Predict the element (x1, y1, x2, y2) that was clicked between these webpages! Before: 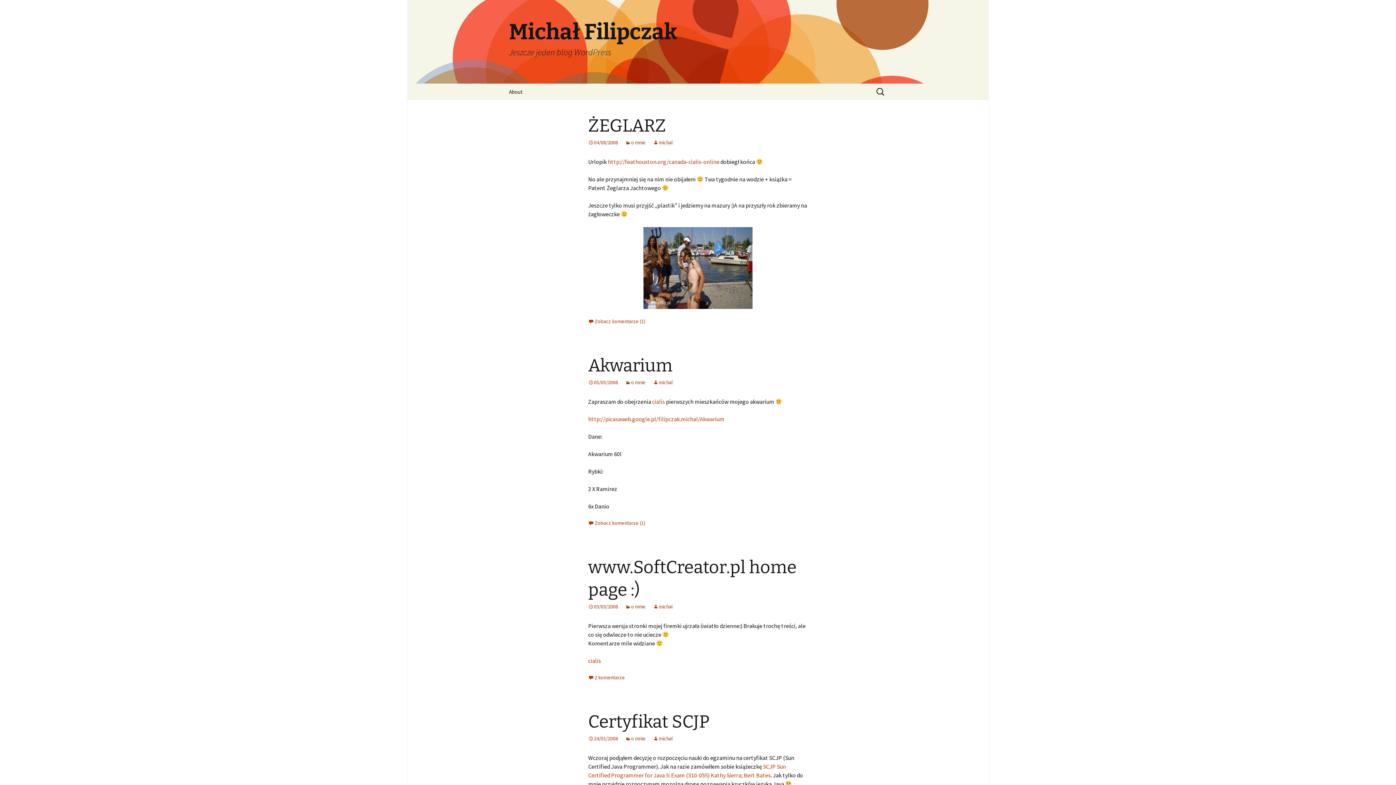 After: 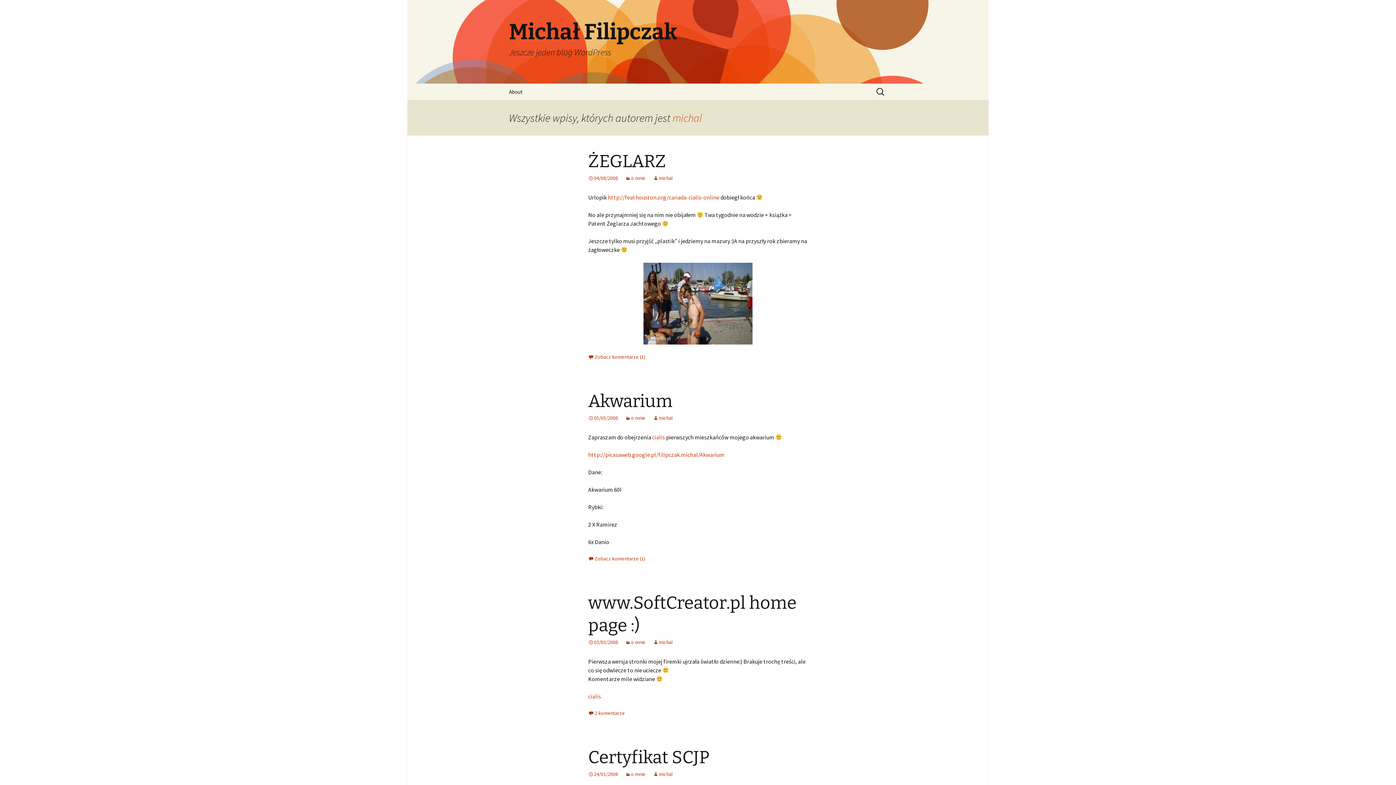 Action: label: michal bbox: (653, 735, 672, 742)